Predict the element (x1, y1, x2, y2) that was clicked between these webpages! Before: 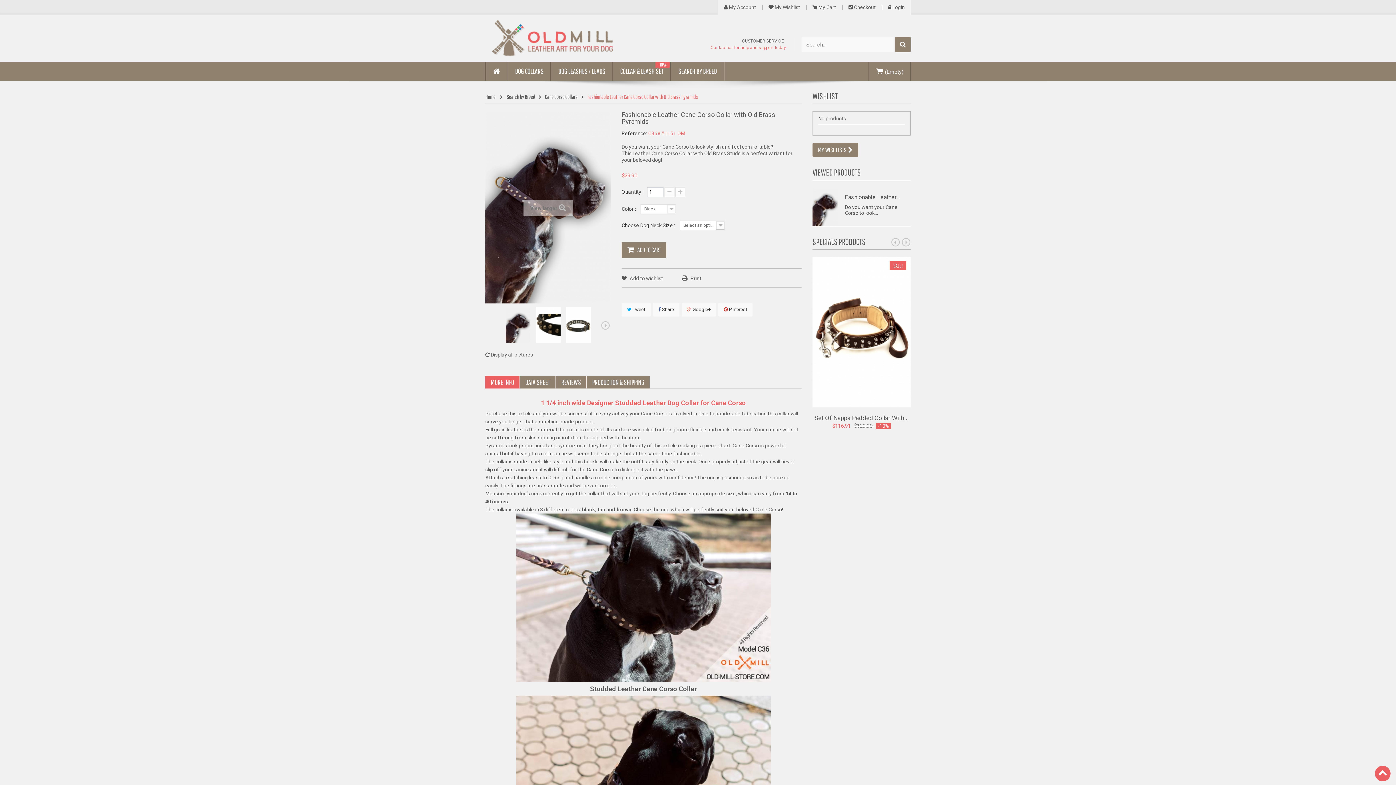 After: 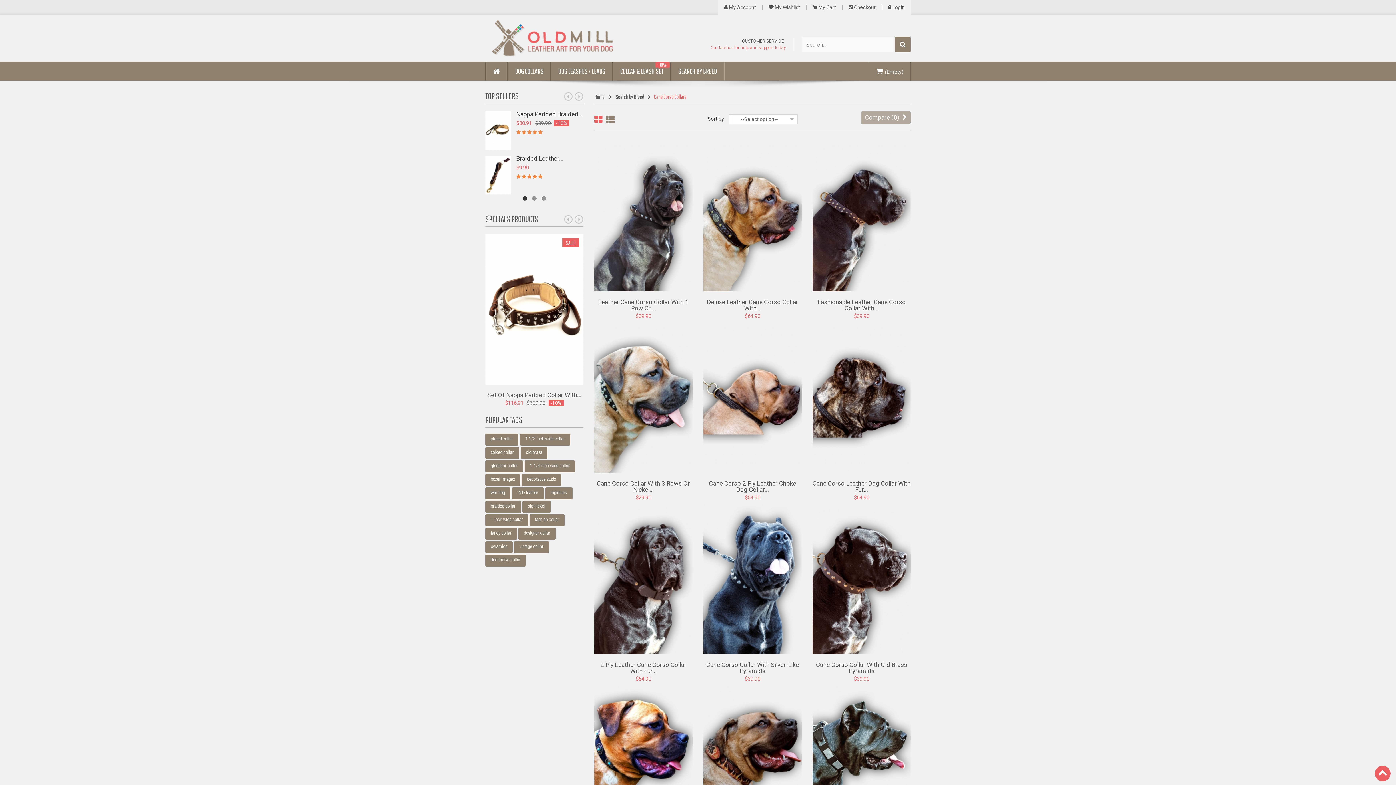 Action: label: Cane Corso Collars bbox: (545, 93, 581, 100)